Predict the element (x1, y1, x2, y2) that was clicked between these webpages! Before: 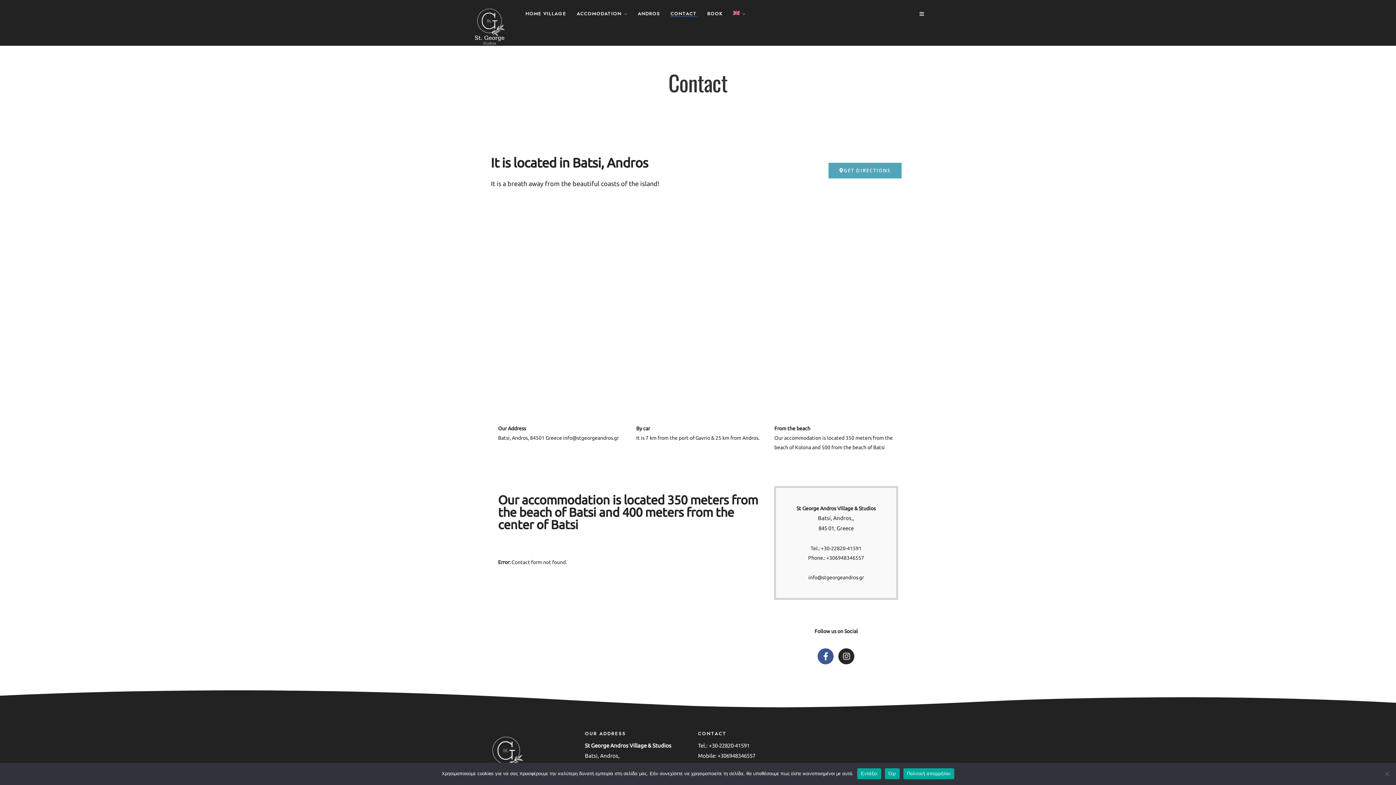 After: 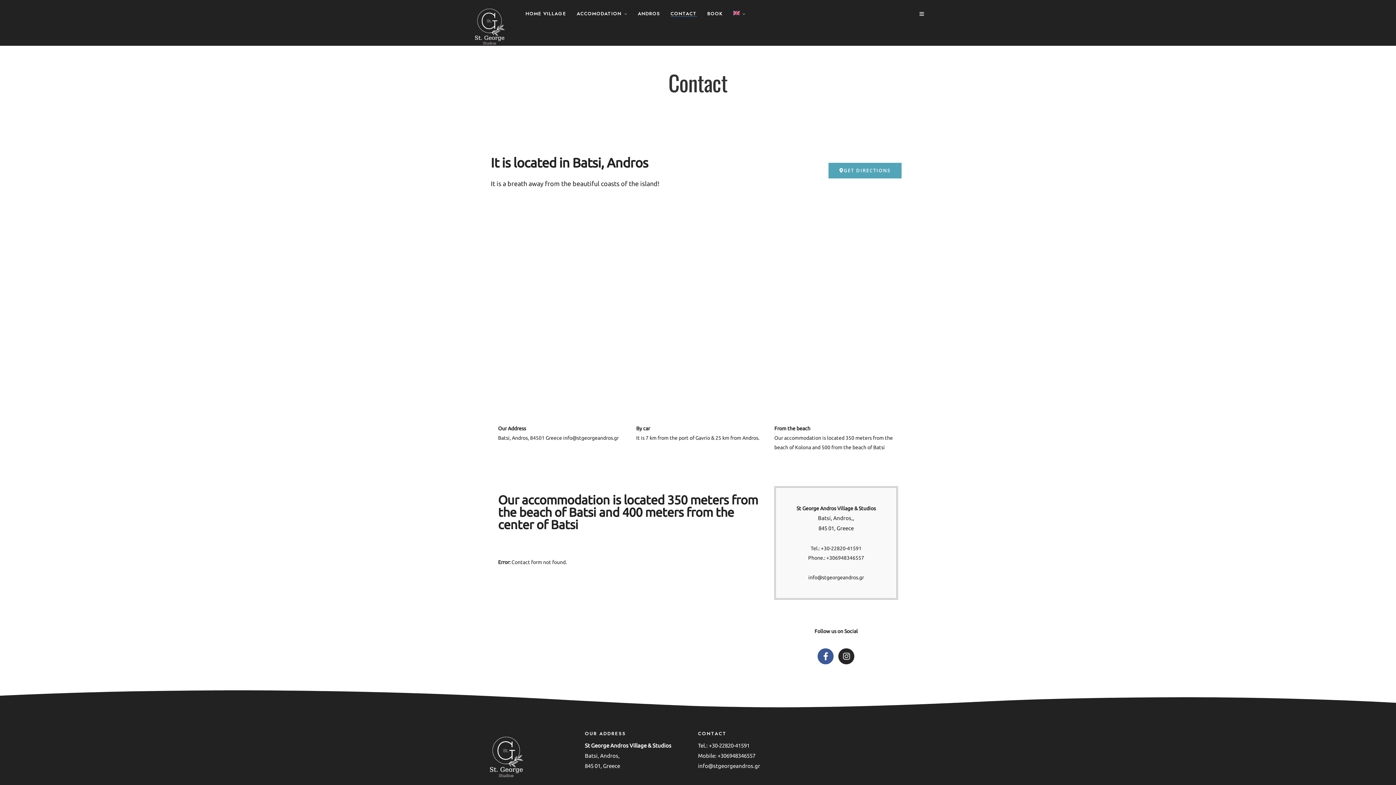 Action: label: Όχι bbox: (885, 768, 899, 779)